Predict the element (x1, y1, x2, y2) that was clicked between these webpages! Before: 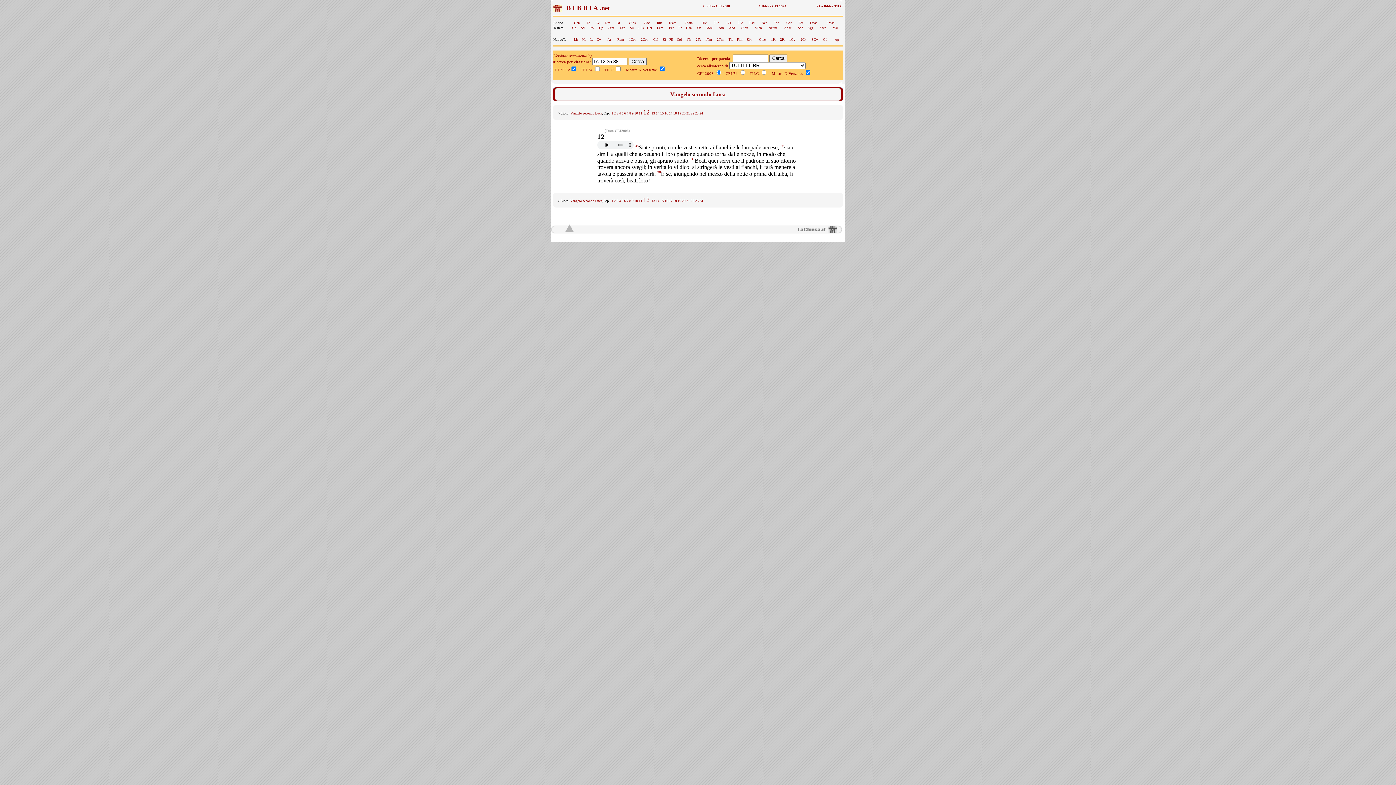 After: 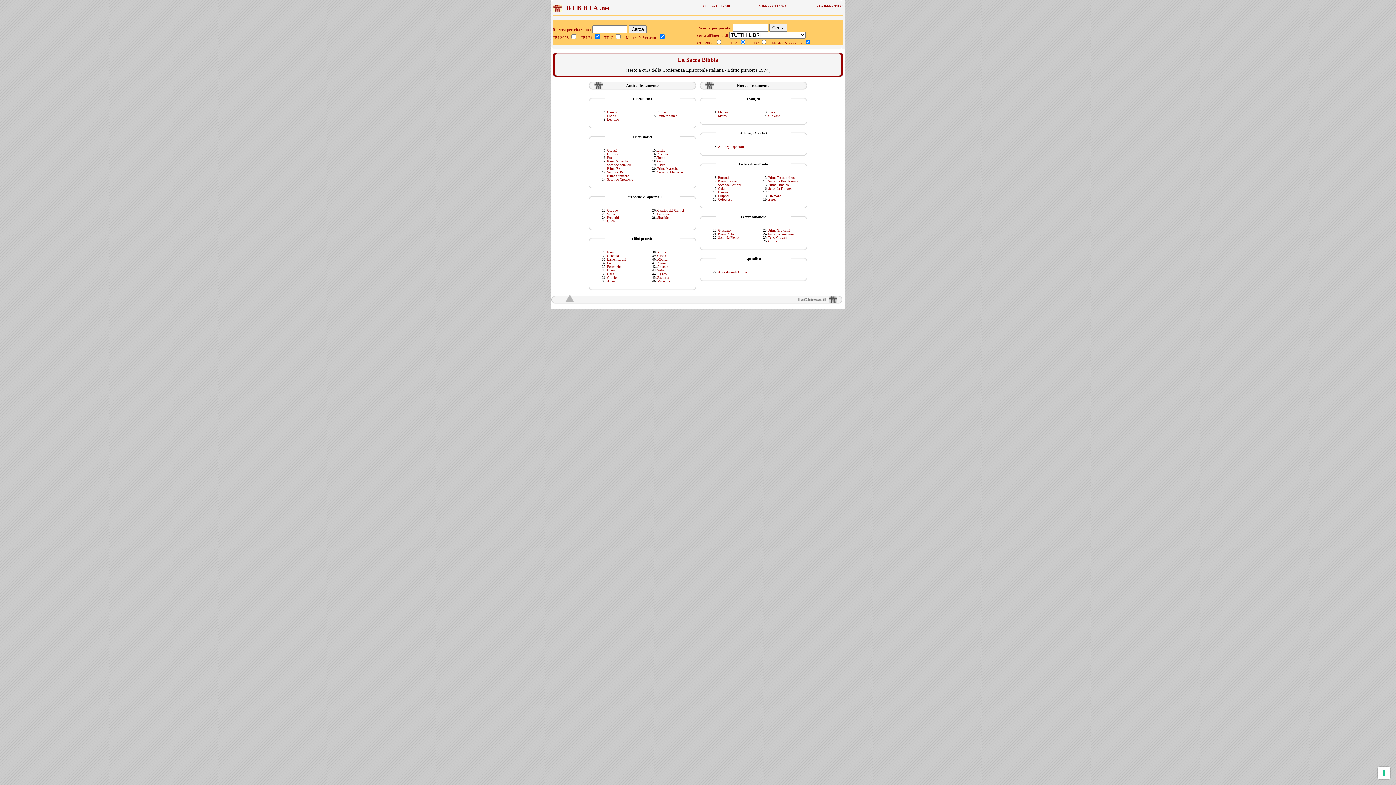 Action: bbox: (759, 4, 786, 8) label: > Bibbia CEI 1974